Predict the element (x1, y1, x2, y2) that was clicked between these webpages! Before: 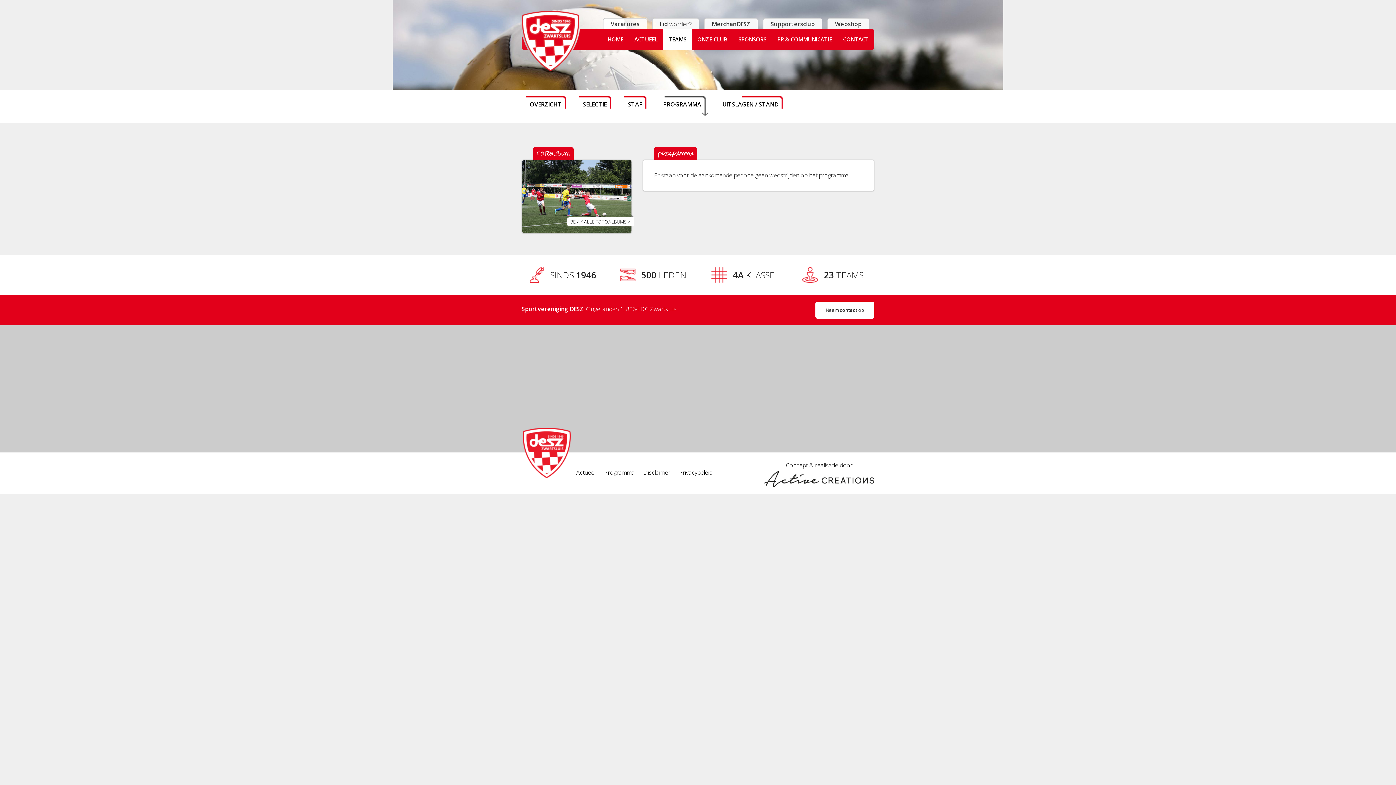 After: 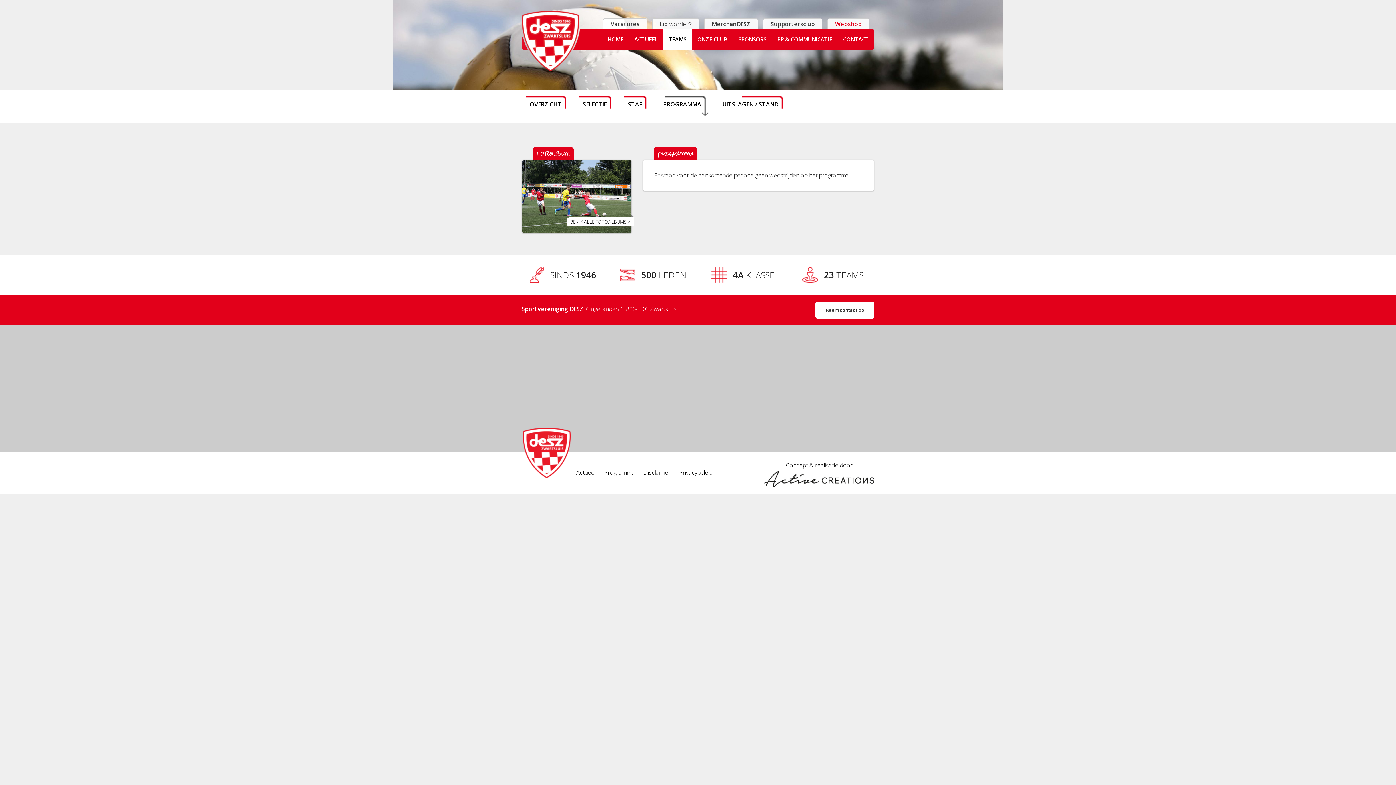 Action: label: Webshop bbox: (828, 18, 869, 29)